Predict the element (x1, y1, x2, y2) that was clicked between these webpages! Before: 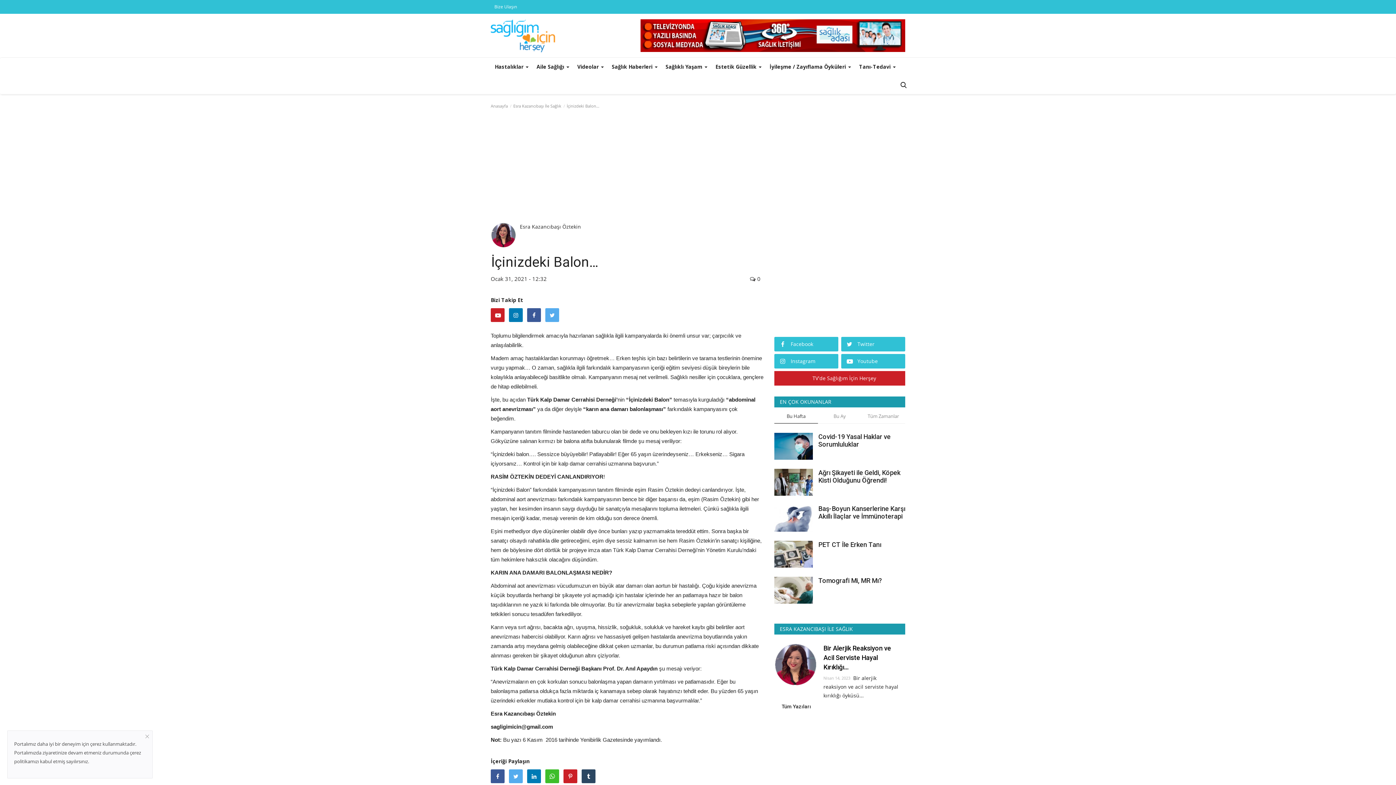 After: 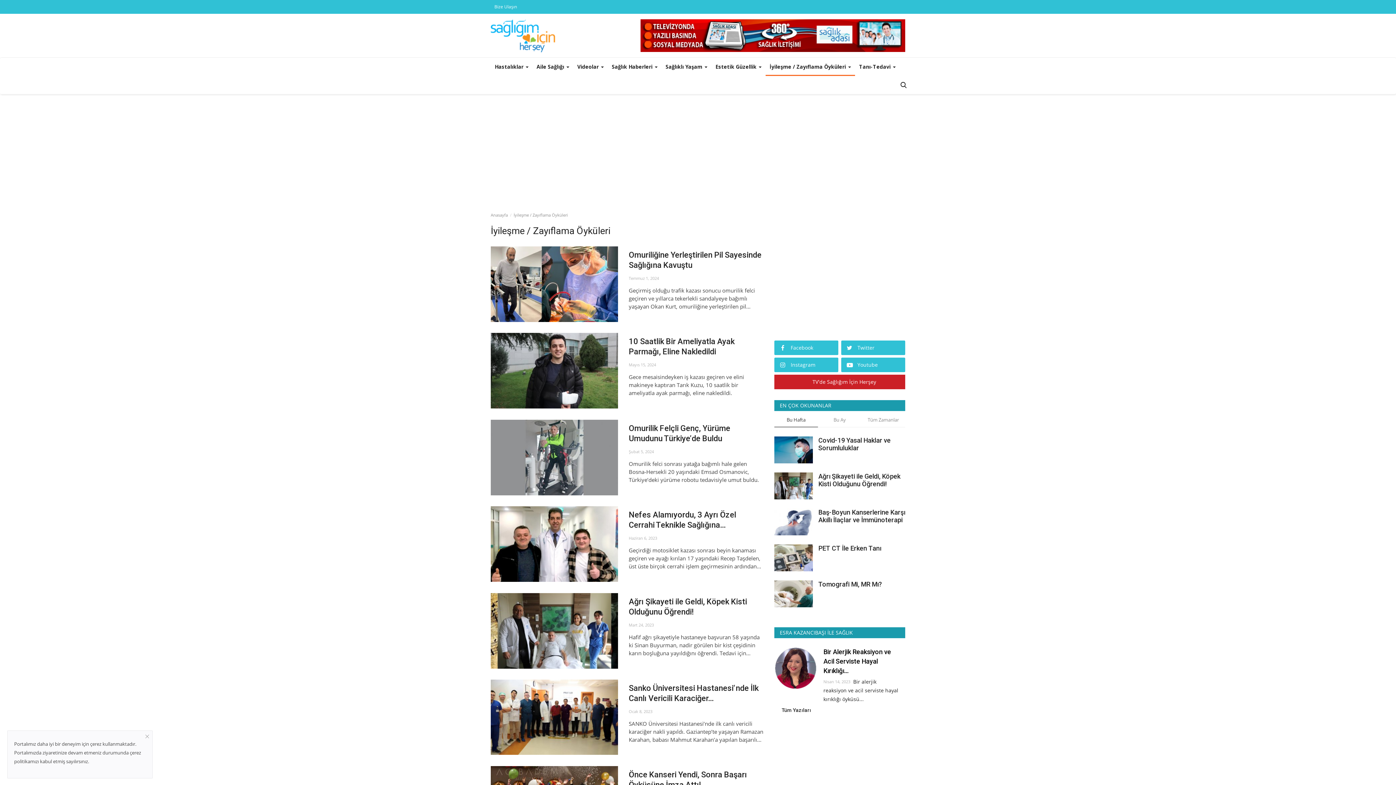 Action: bbox: (765, 57, 855, 76) label: İyileşme / Zayıflama Öyküleri 